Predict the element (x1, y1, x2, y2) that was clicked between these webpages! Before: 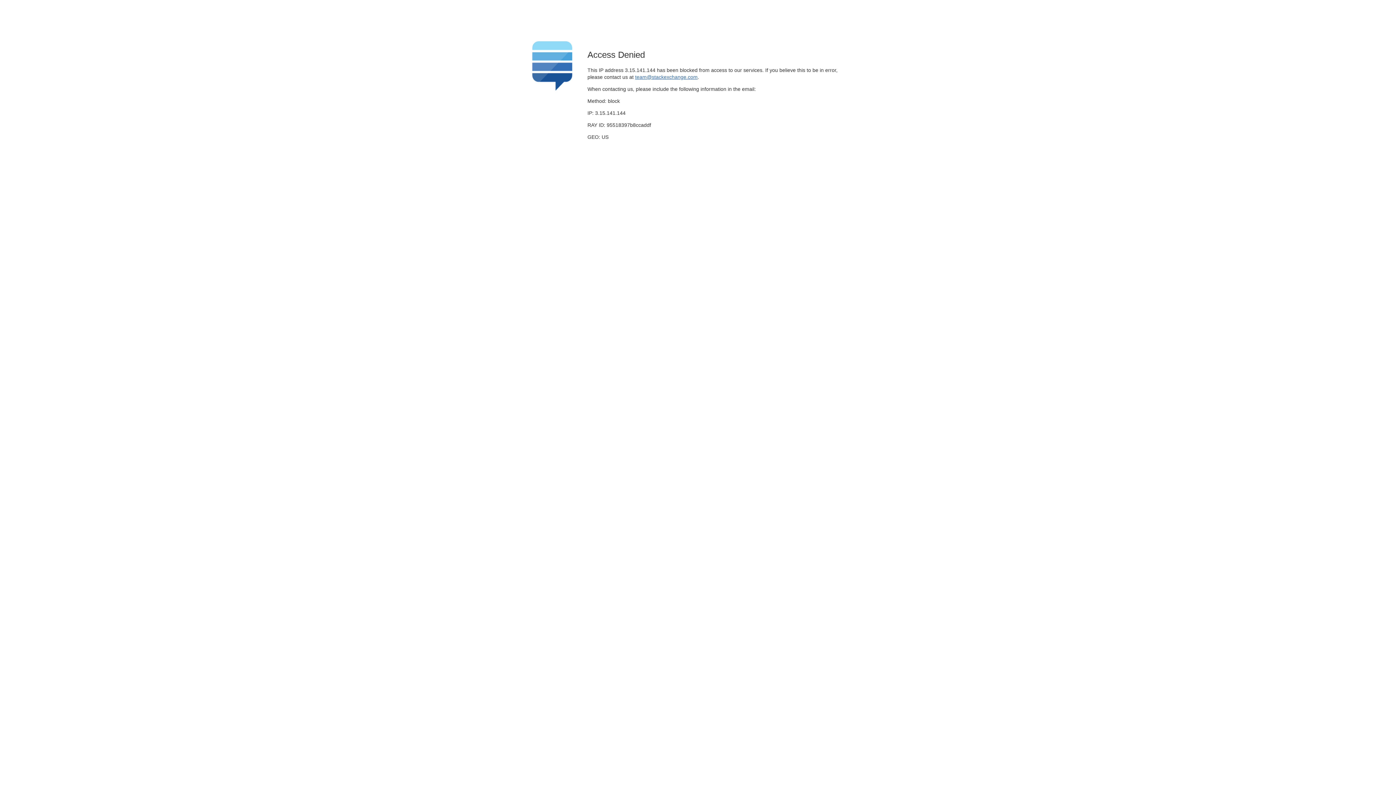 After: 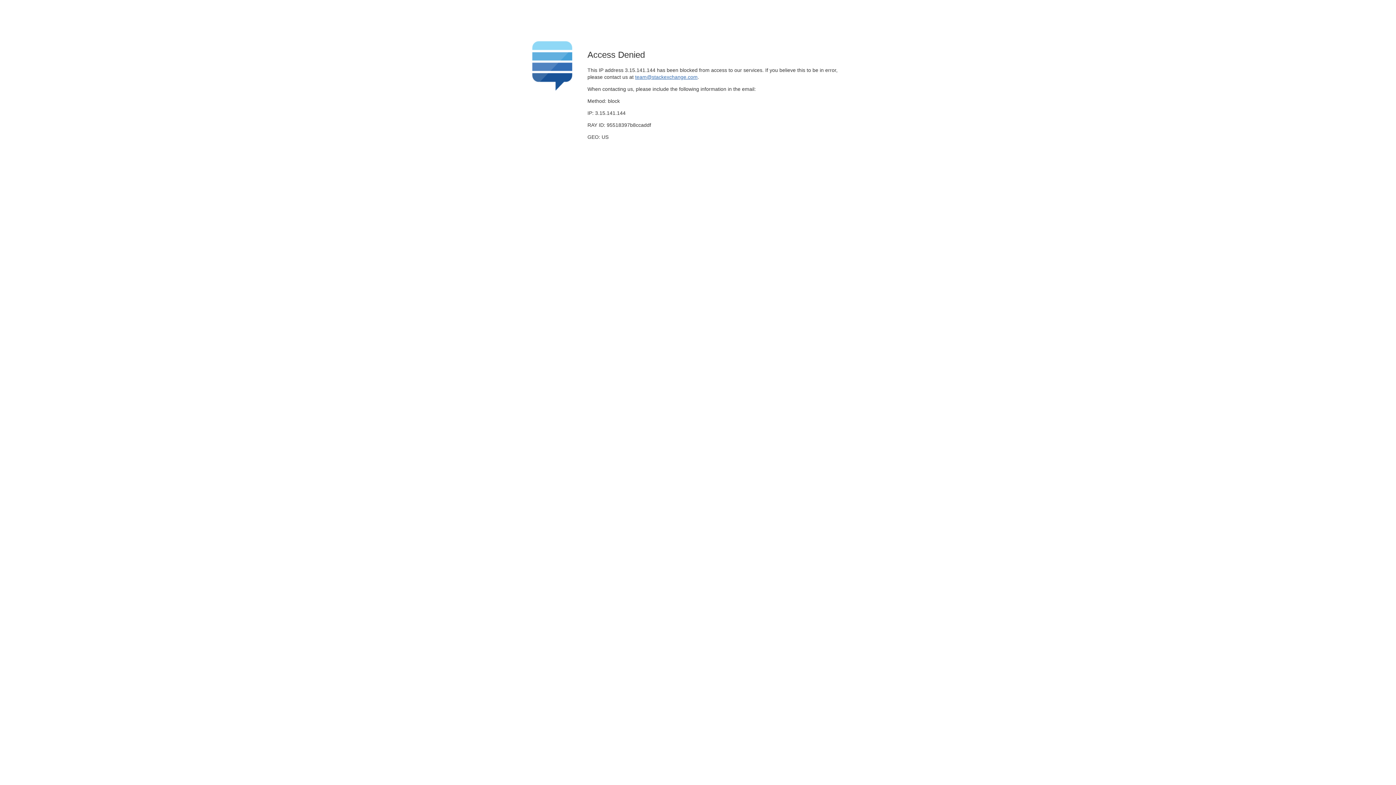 Action: label: team@stackexchange.com bbox: (635, 74, 697, 79)